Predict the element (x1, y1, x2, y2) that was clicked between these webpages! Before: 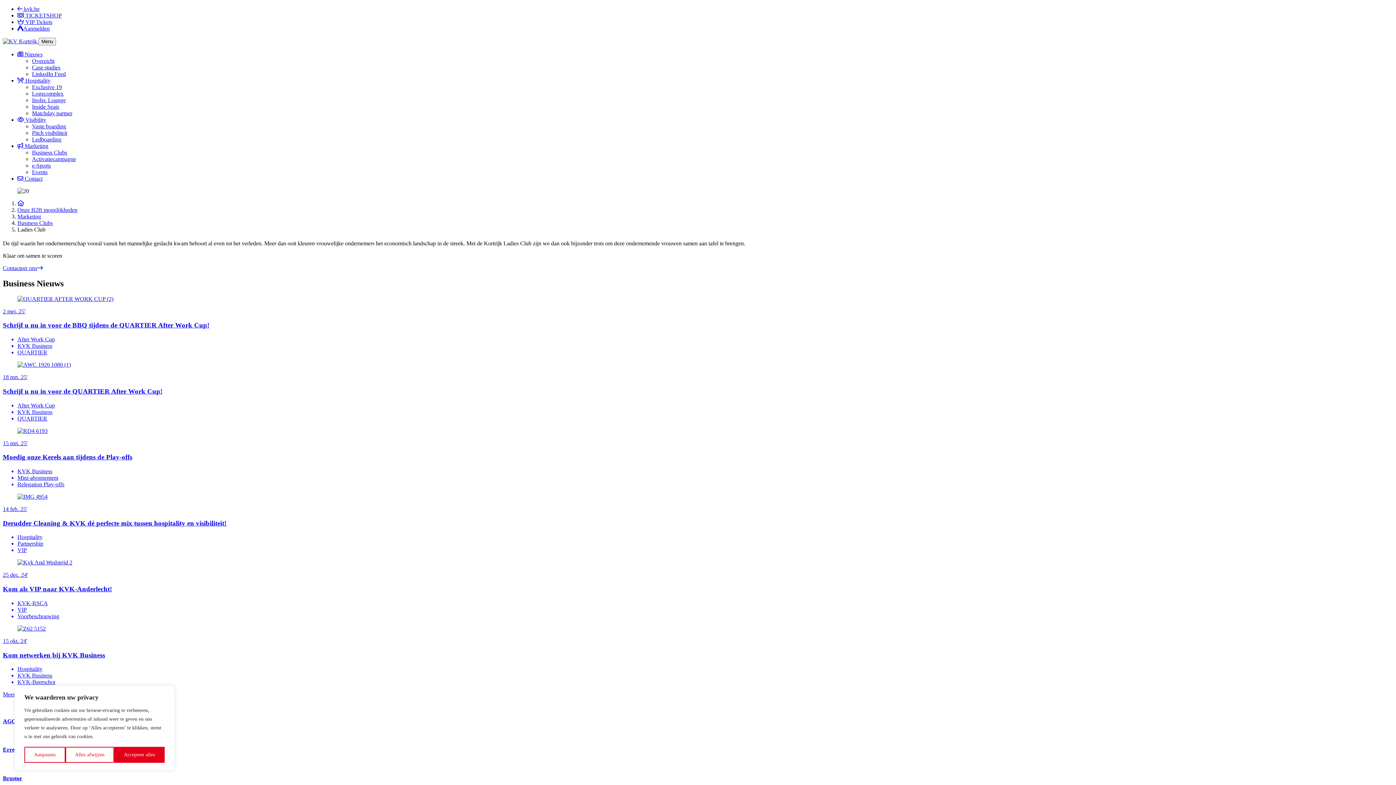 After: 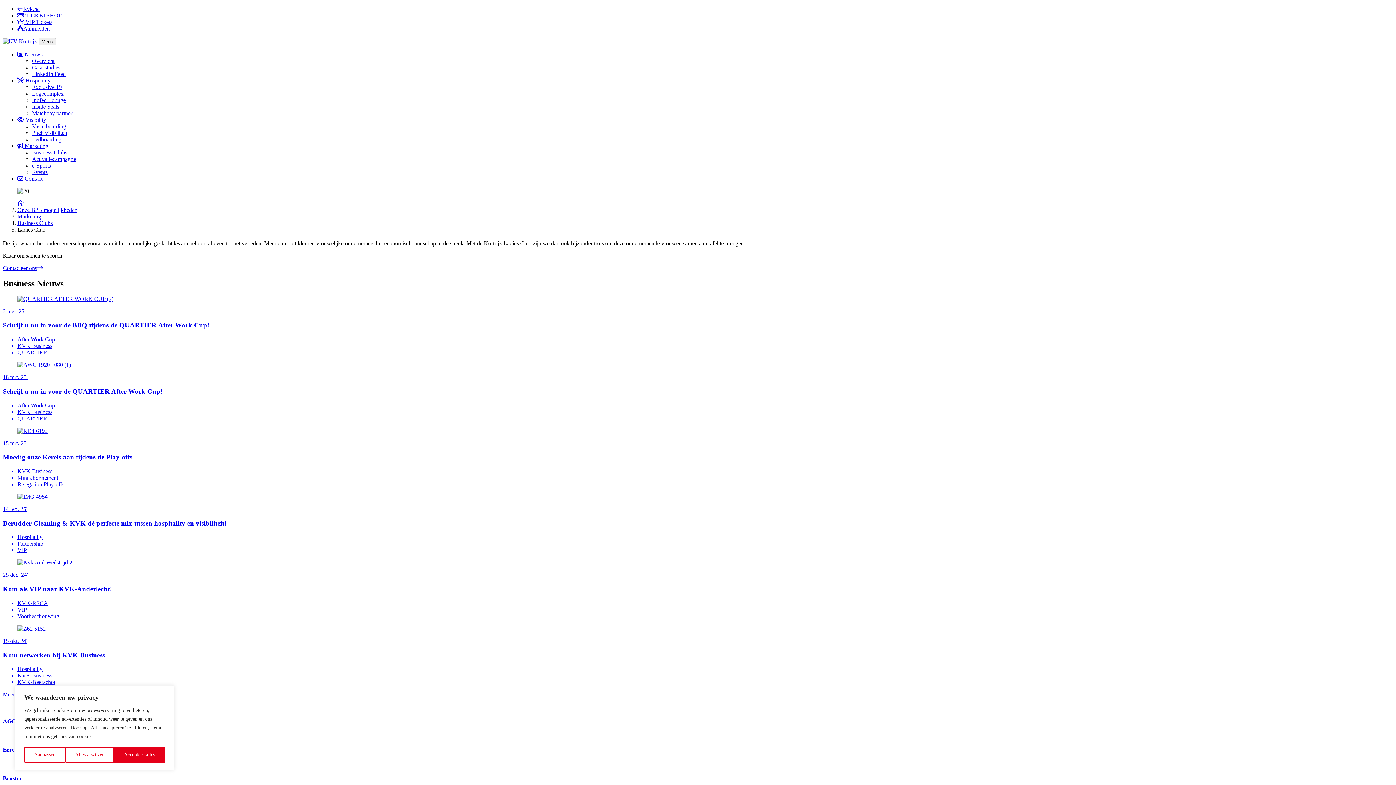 Action: label: Contacteer ons bbox: (2, 265, 42, 271)